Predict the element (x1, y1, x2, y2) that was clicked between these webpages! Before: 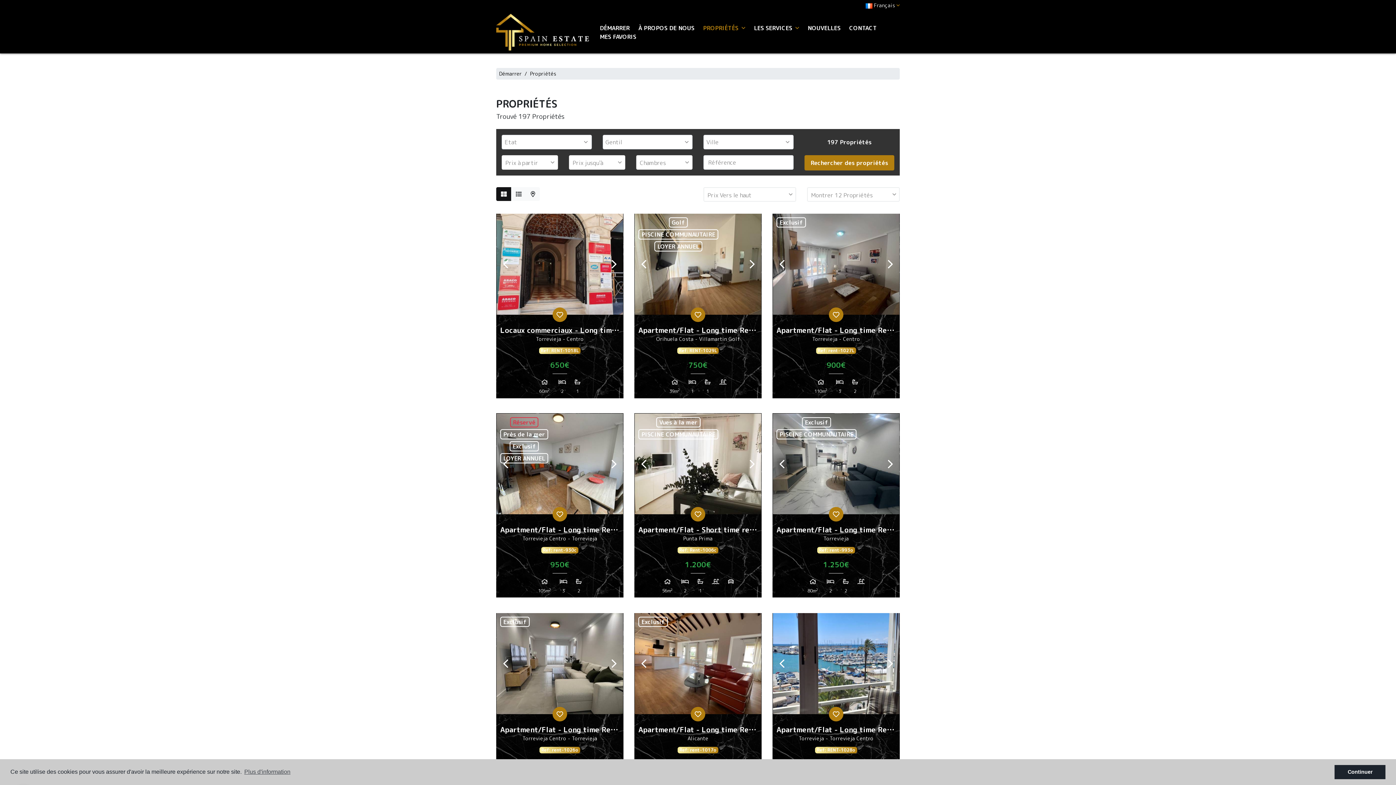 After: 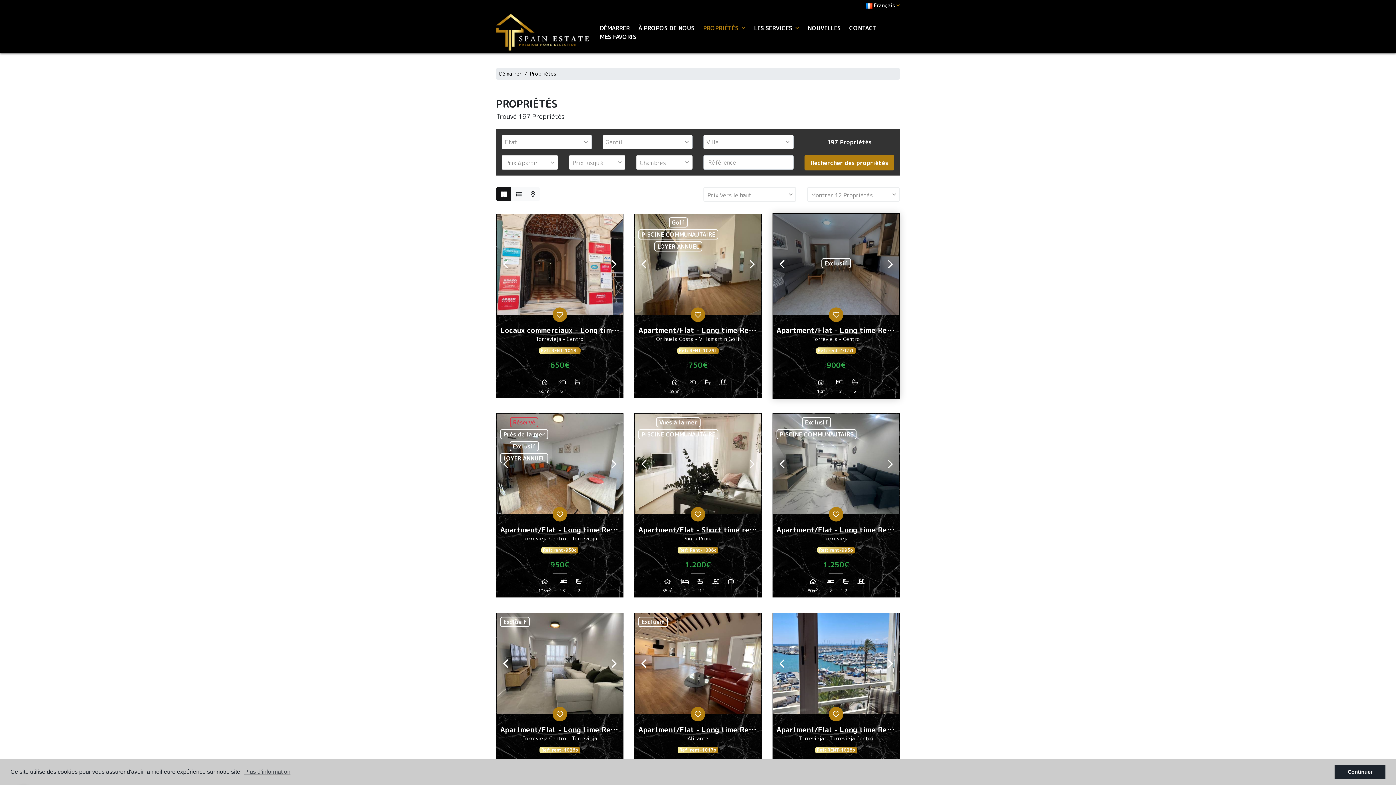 Action: label: Next bbox: (881, 213, 899, 314)